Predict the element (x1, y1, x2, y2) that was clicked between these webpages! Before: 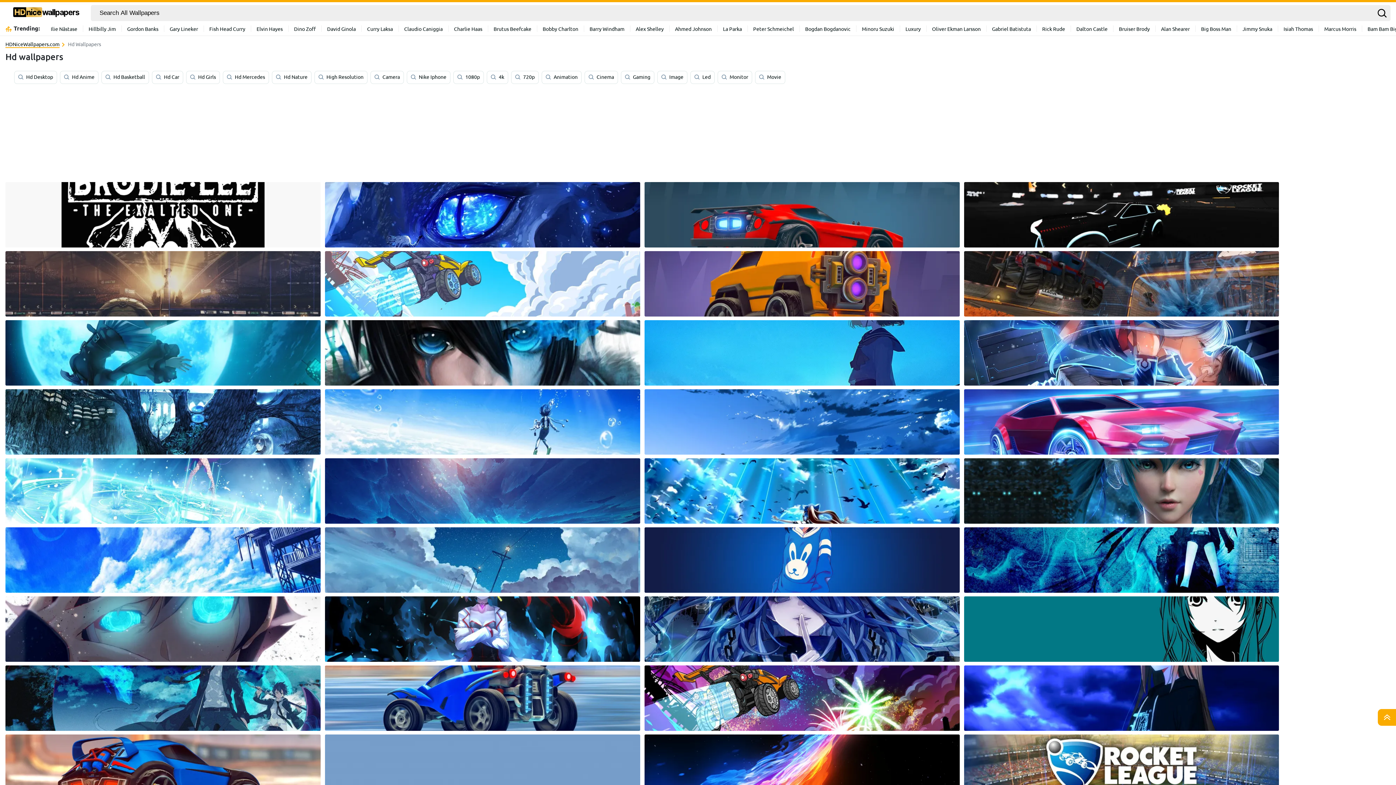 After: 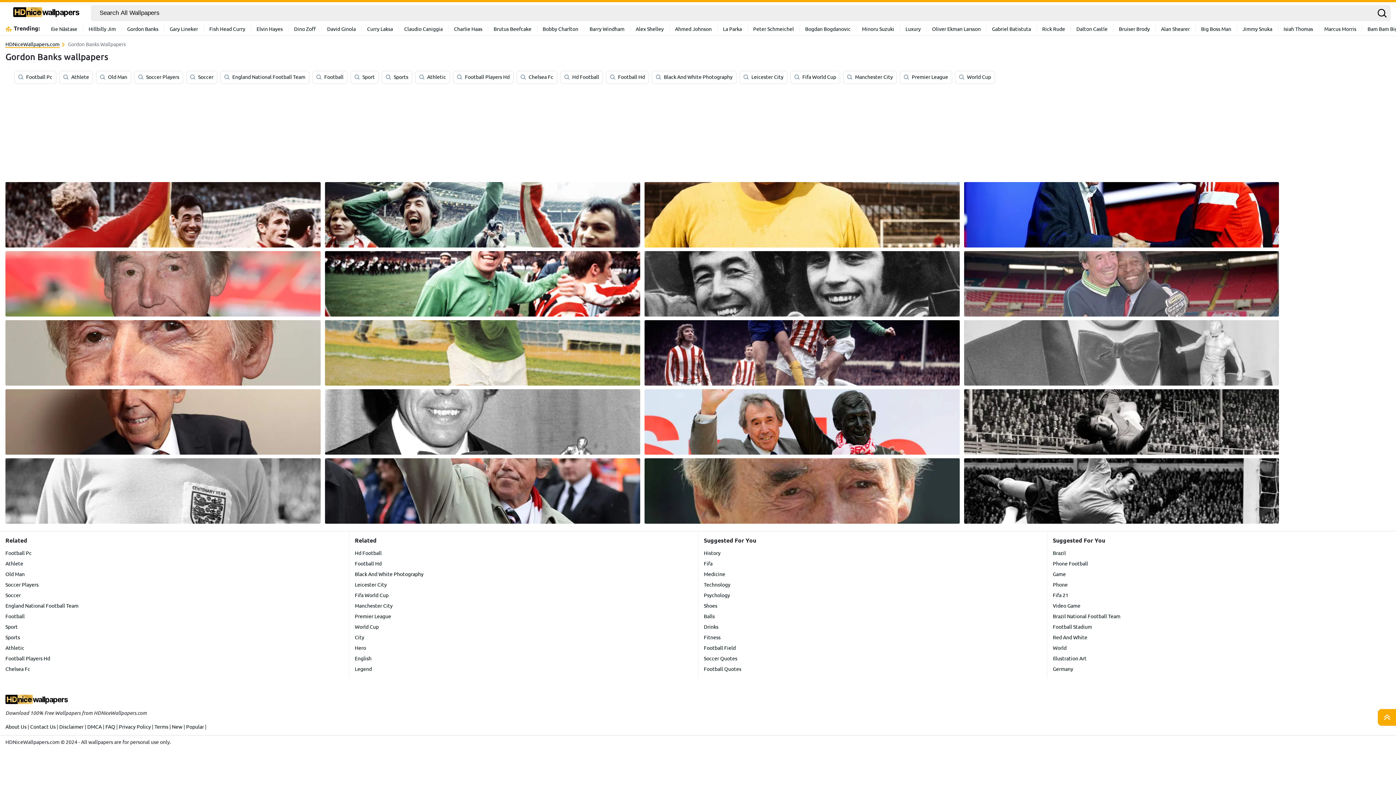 Action: bbox: (121, 25, 164, 32) label: Gordon Banks